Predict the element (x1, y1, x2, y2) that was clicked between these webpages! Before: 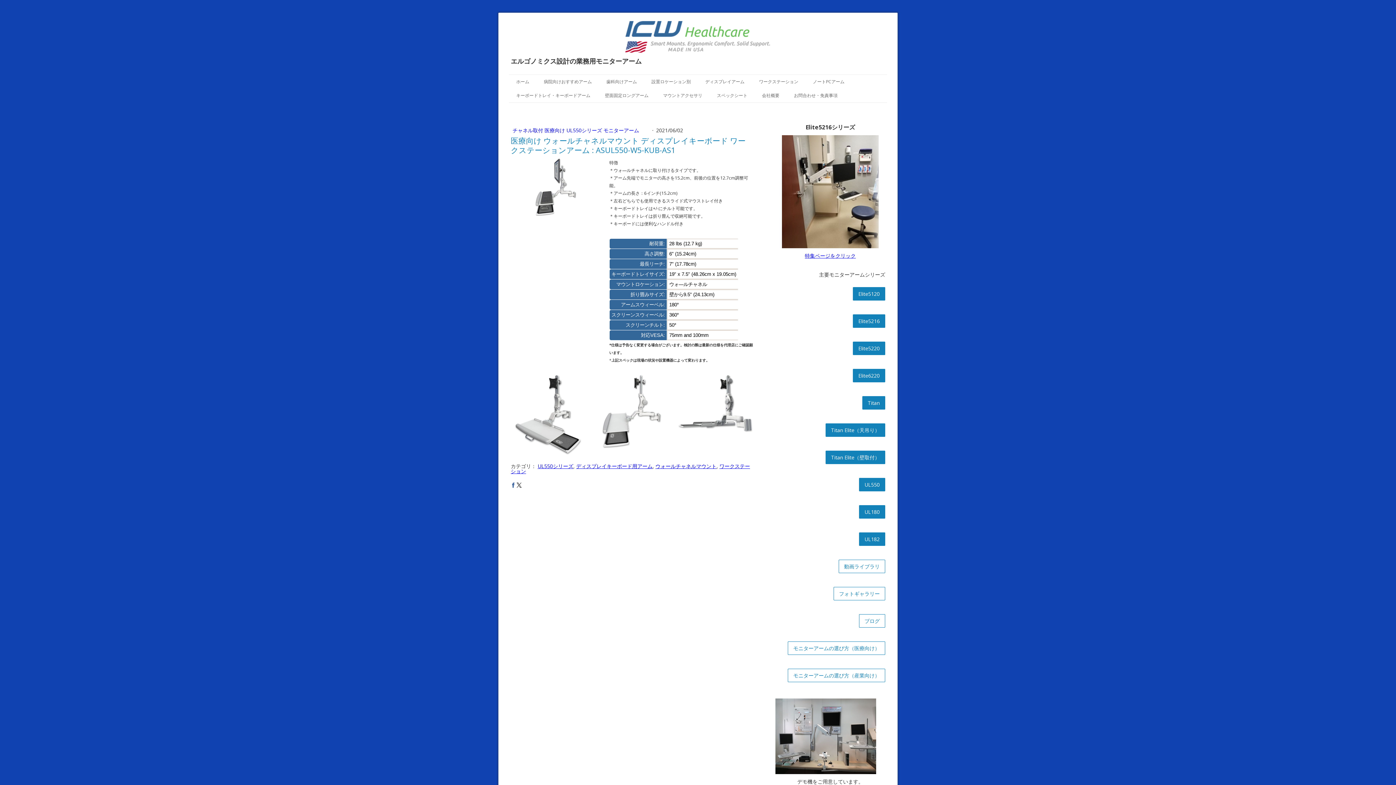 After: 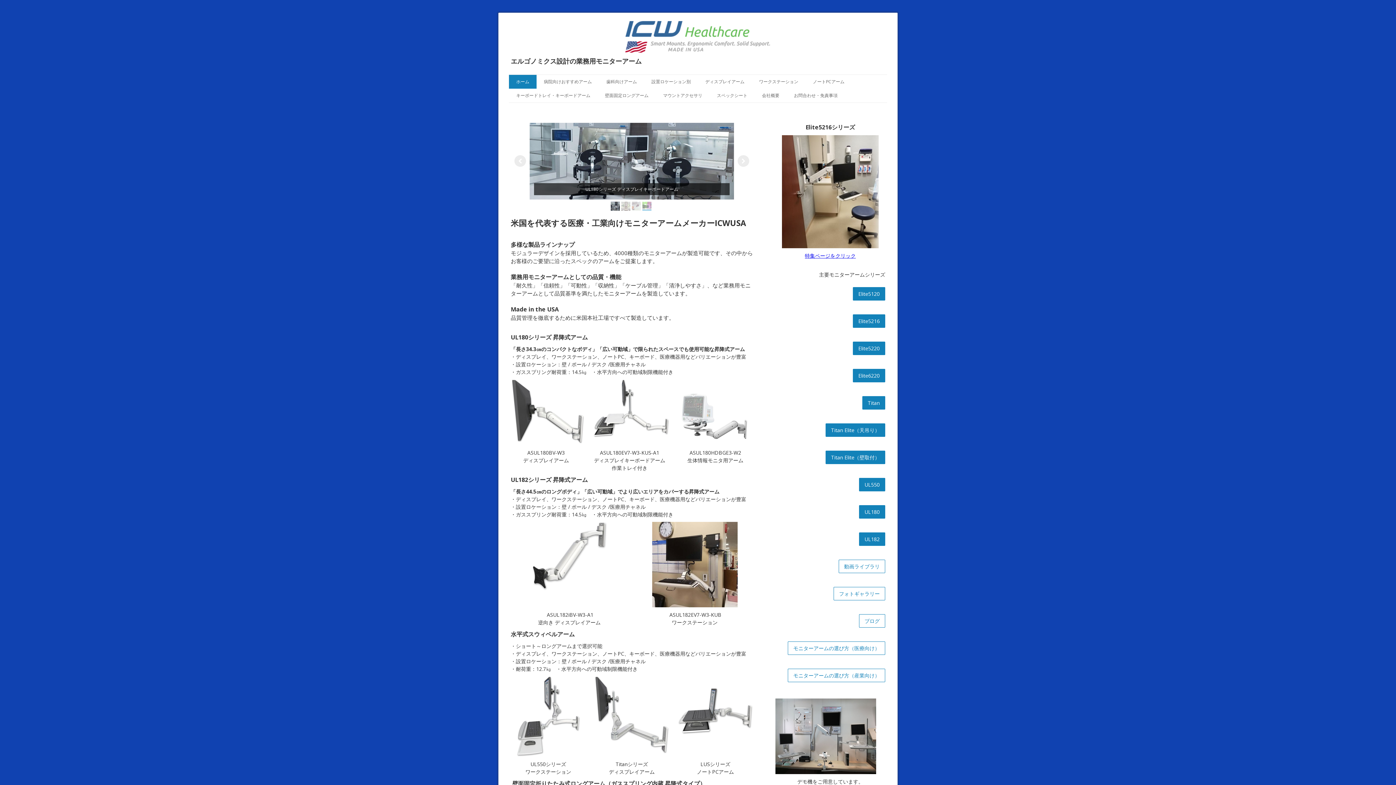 Action: bbox: (510, 56, 885, 66) label: エルゴノミクス設計の業務用モニターアーム